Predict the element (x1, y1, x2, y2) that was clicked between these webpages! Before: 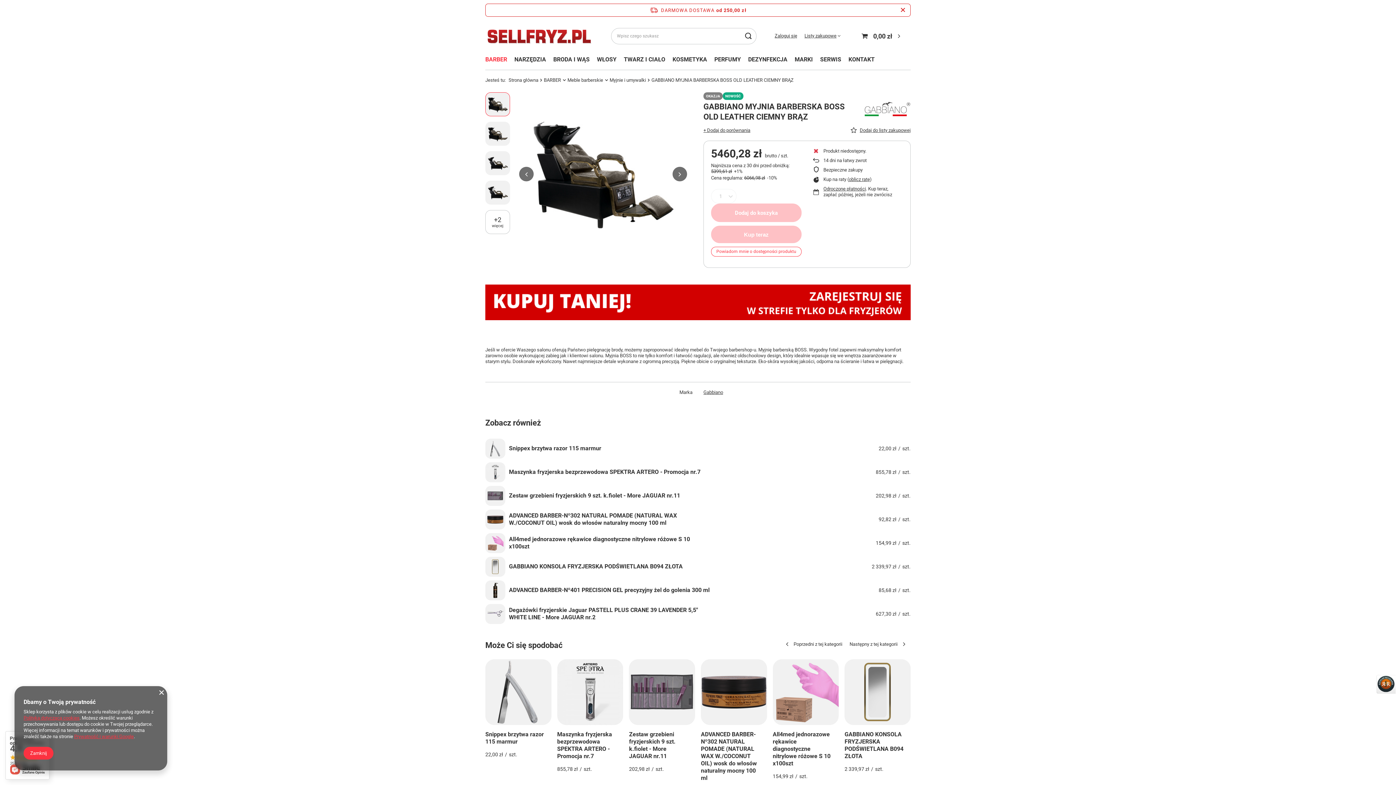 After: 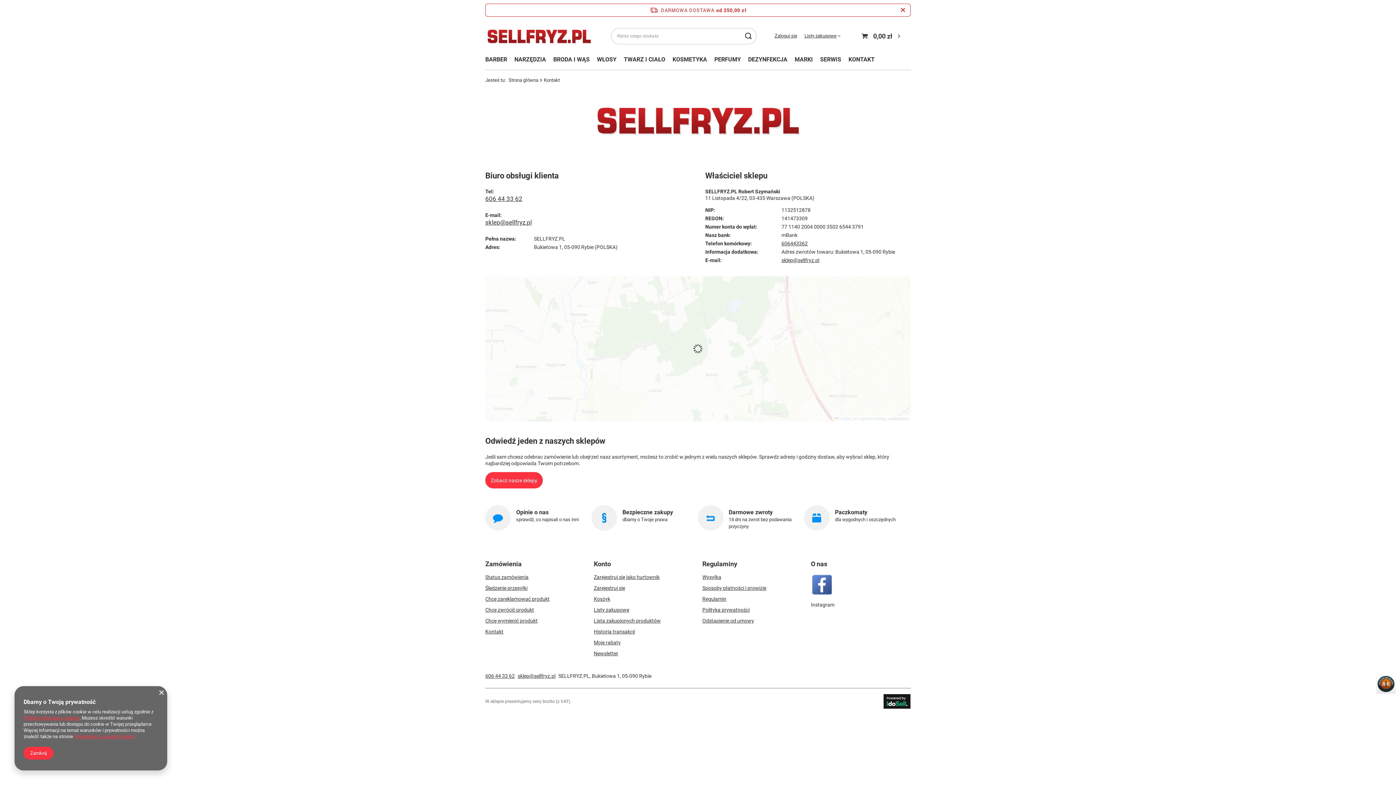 Action: label: KONTAKT bbox: (845, 54, 878, 66)